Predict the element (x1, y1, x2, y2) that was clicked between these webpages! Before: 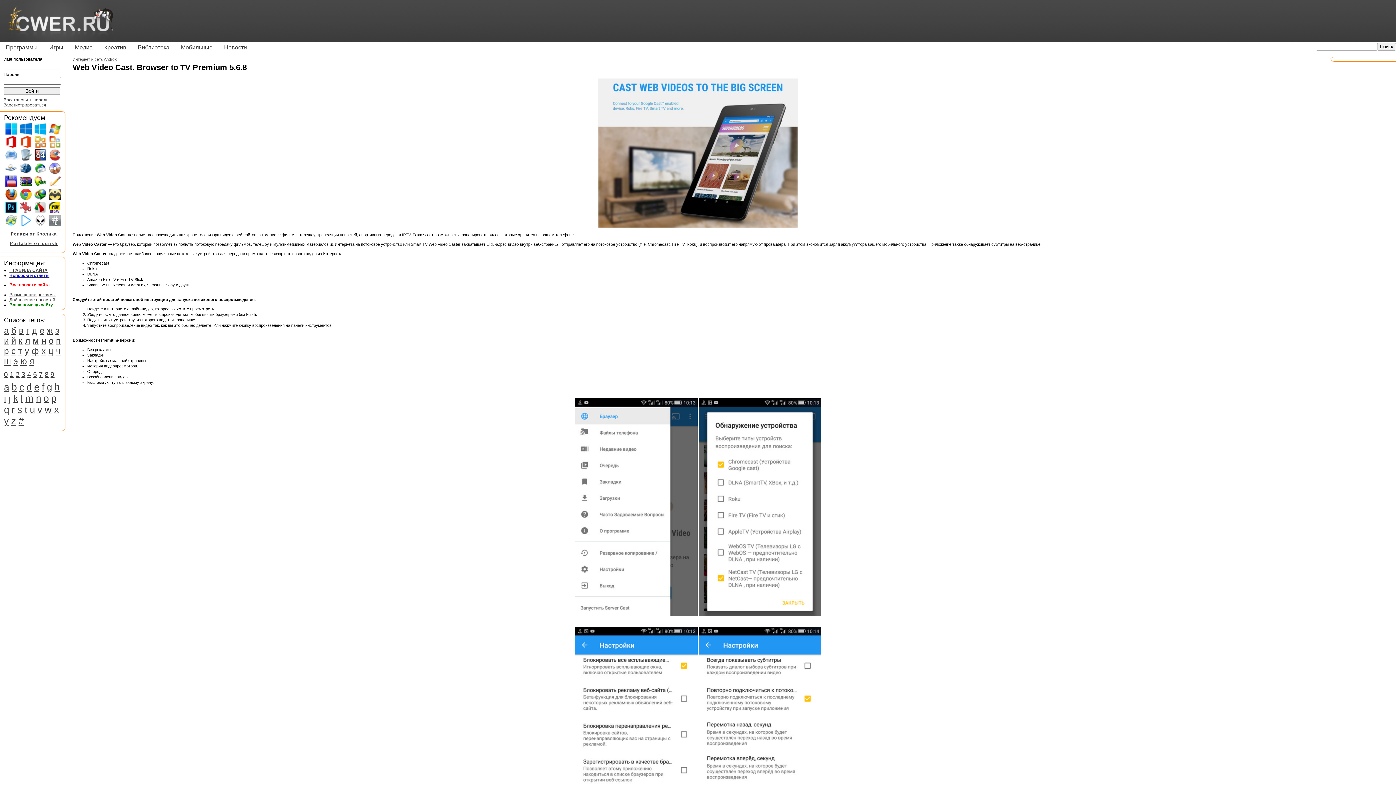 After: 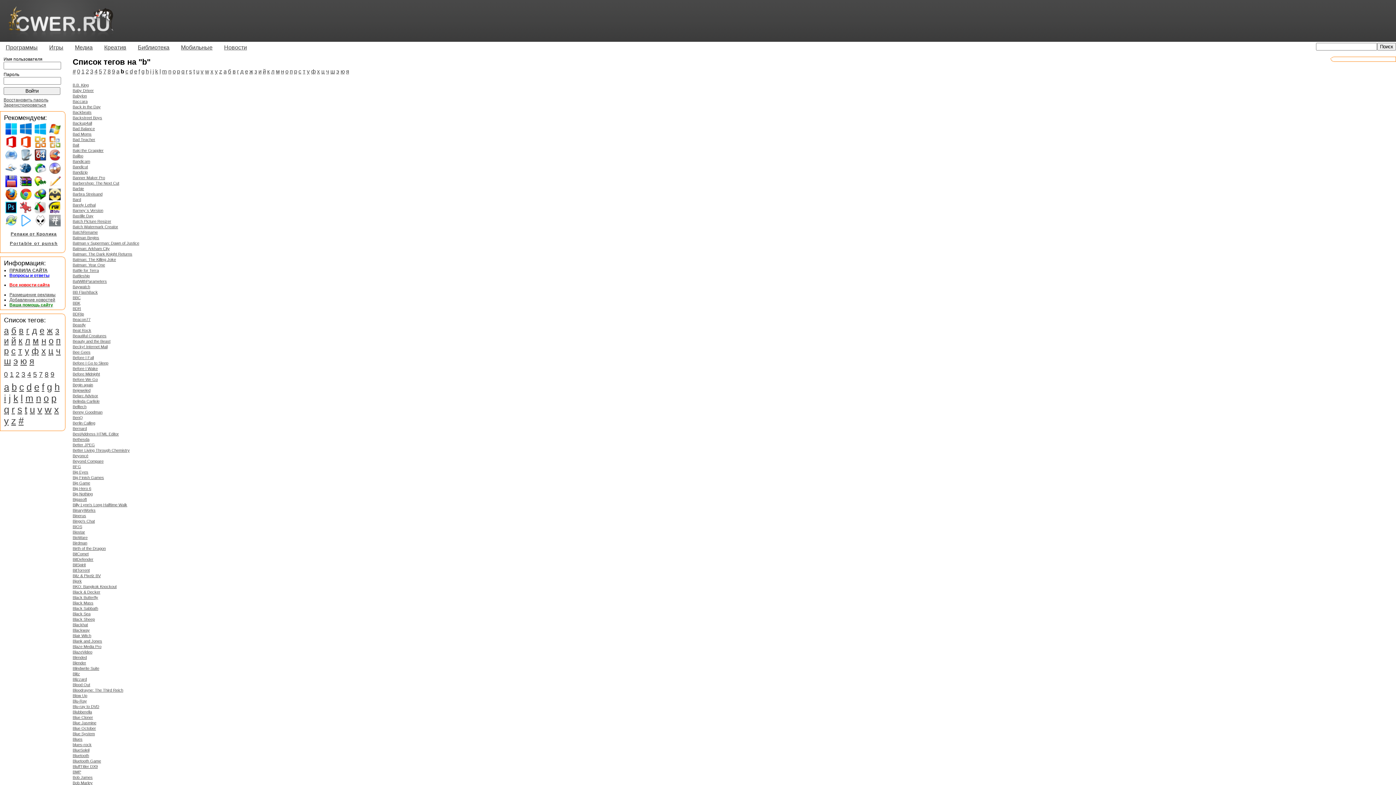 Action: bbox: (11, 381, 16, 392) label: b